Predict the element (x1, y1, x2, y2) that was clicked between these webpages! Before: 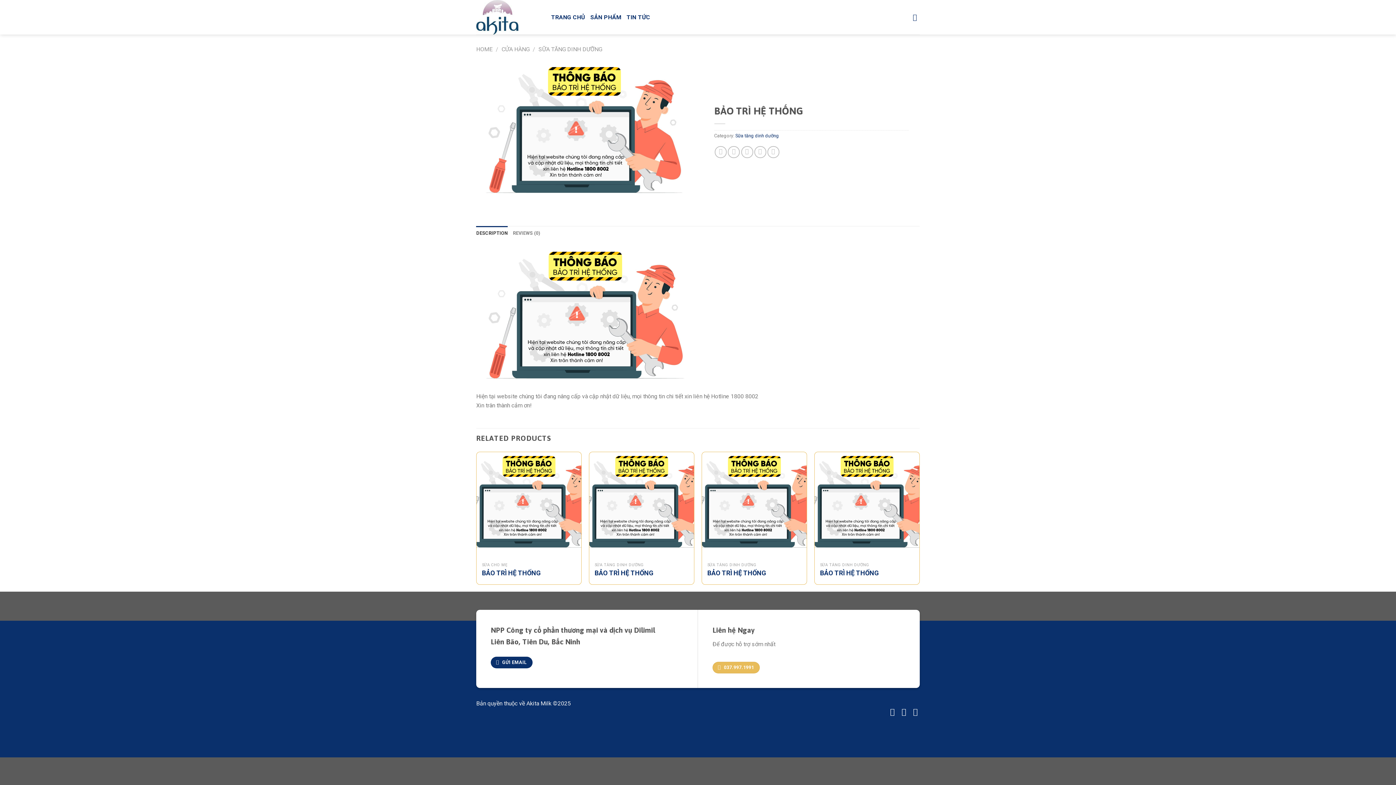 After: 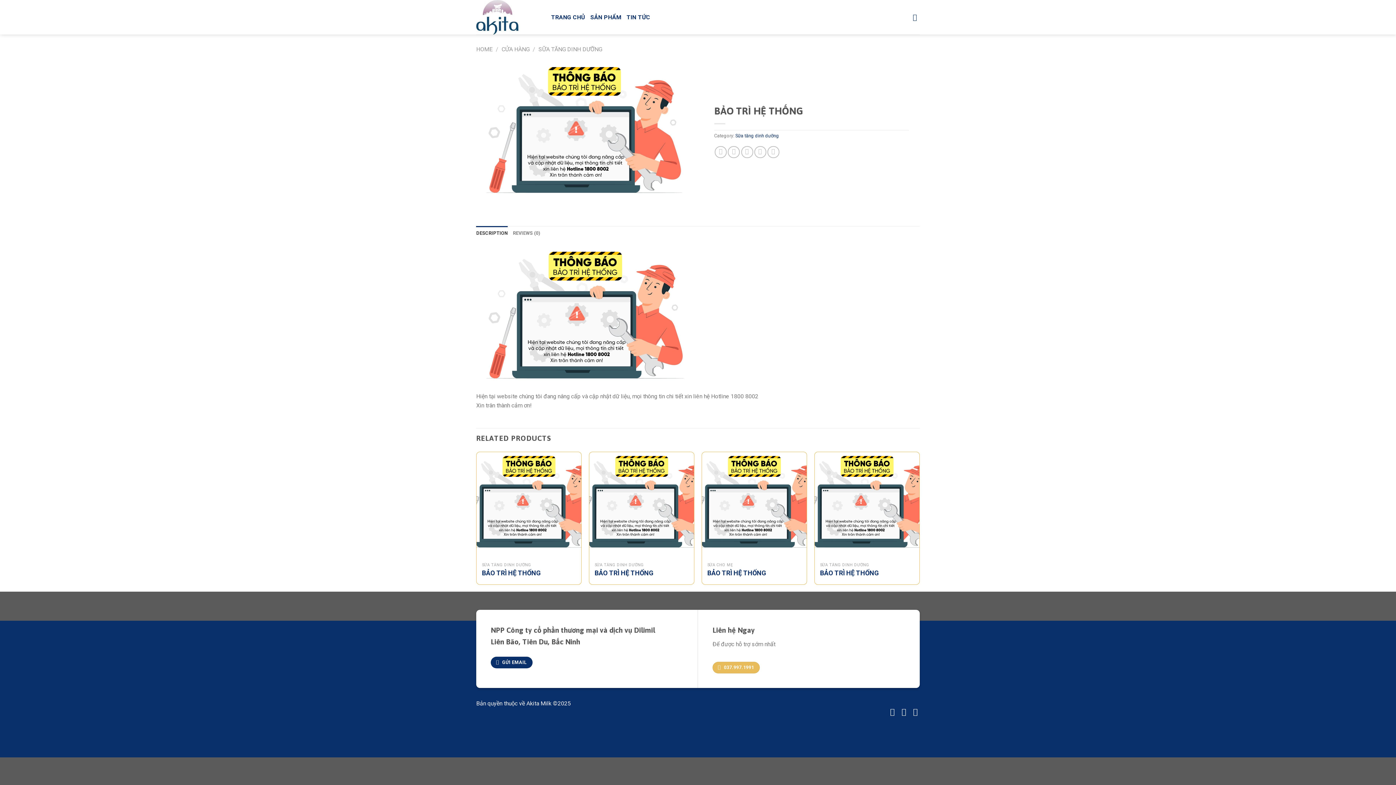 Action: label: BẢO TRÌ HỆ THỐNG bbox: (820, 568, 879, 577)